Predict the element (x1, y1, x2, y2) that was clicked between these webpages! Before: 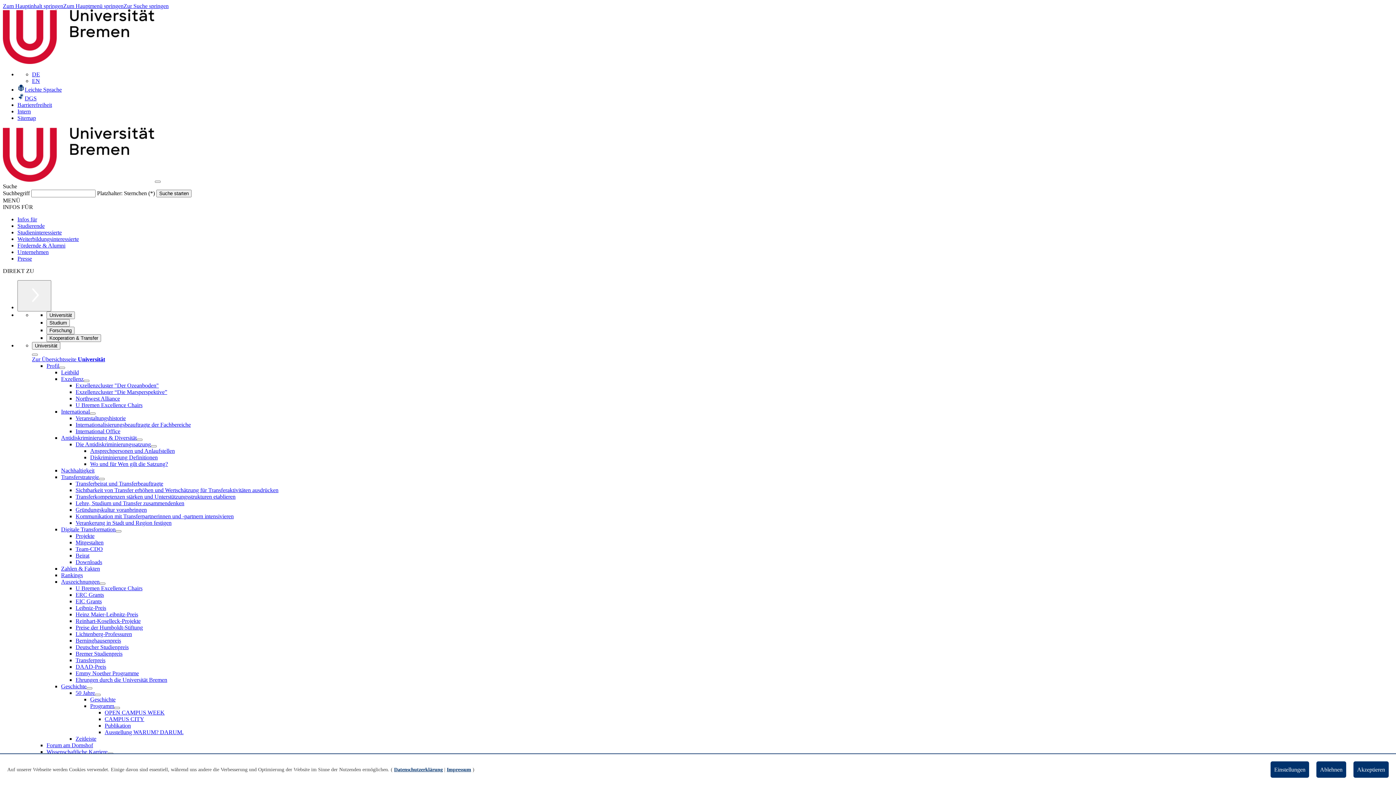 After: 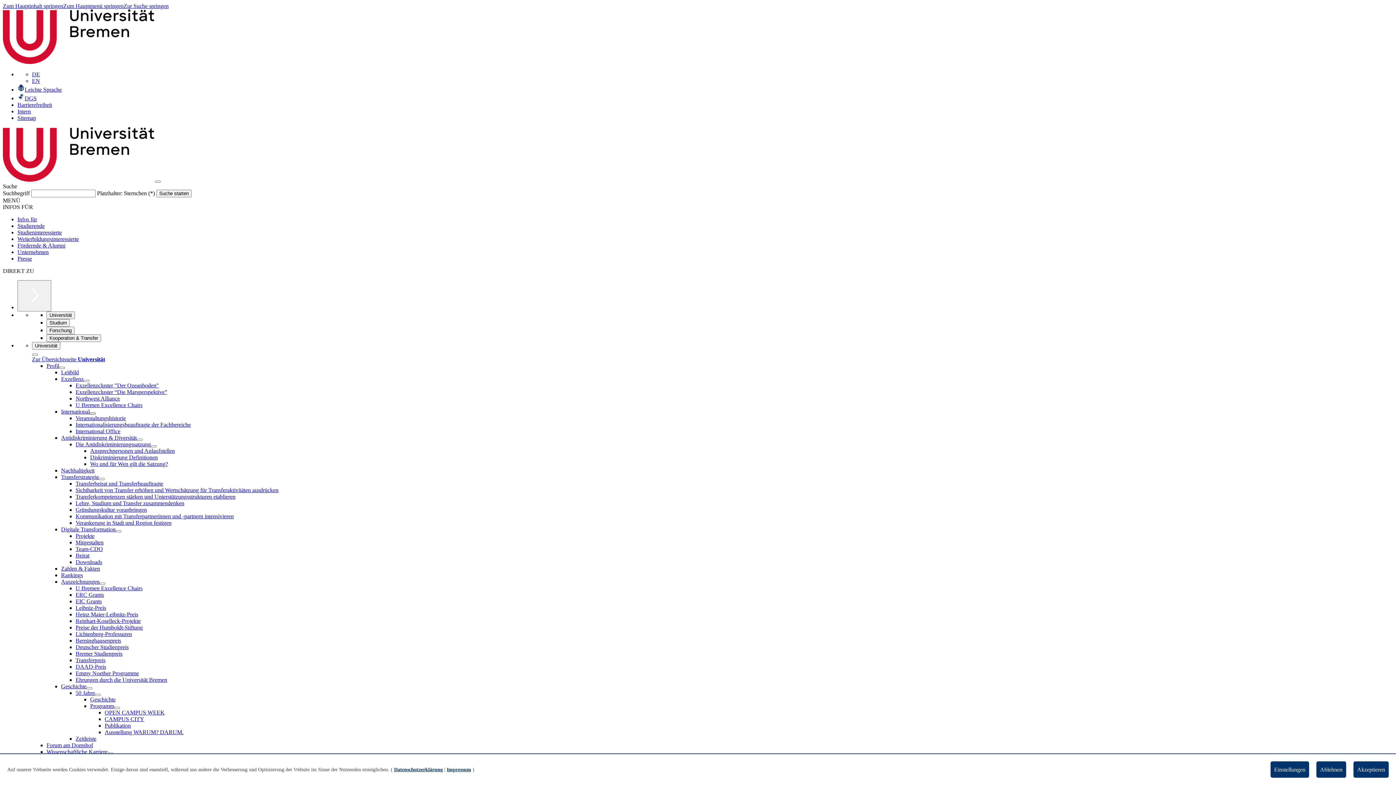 Action: bbox: (89, 412, 95, 414) label: Untermenü für International öffnen